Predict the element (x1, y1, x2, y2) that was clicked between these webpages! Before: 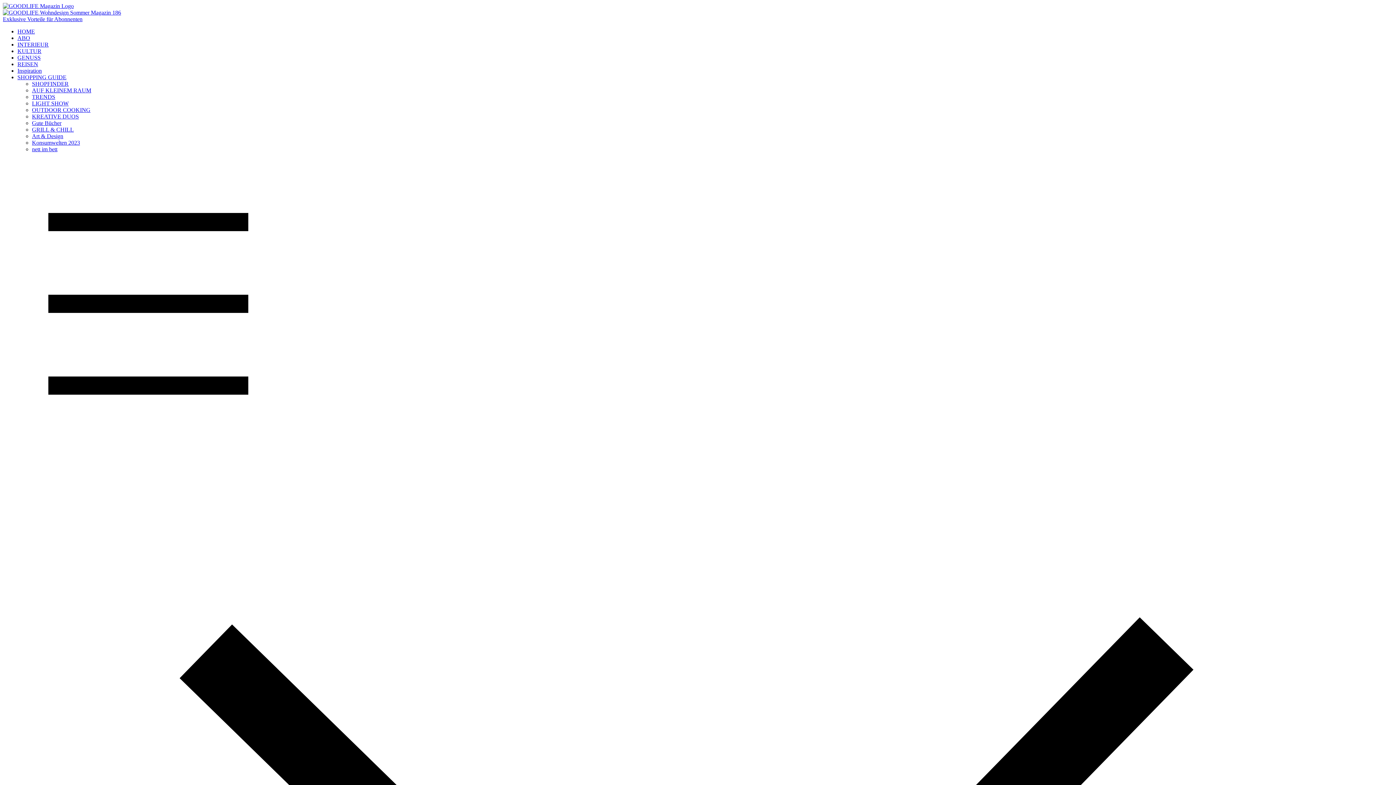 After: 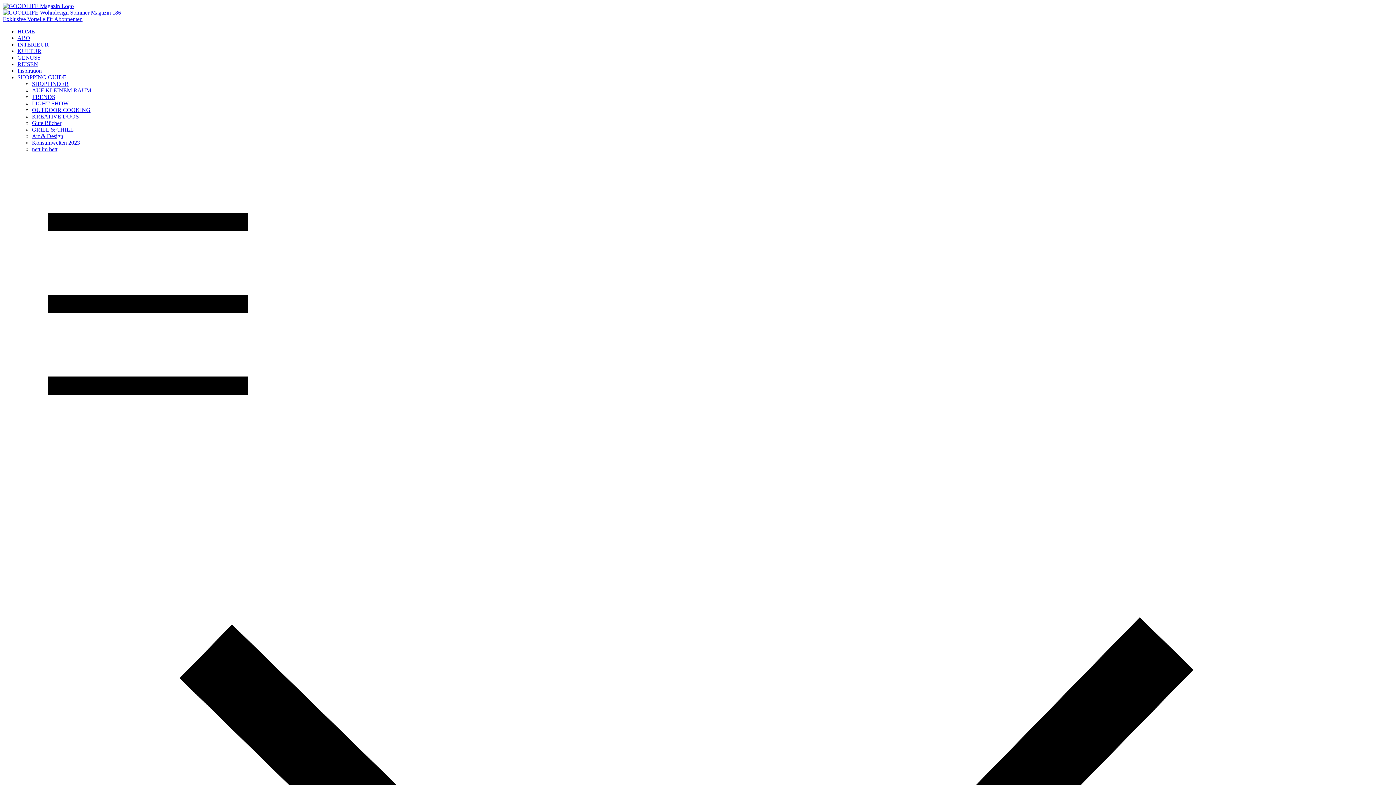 Action: label: SHOPPING GUIDE bbox: (17, 74, 66, 80)